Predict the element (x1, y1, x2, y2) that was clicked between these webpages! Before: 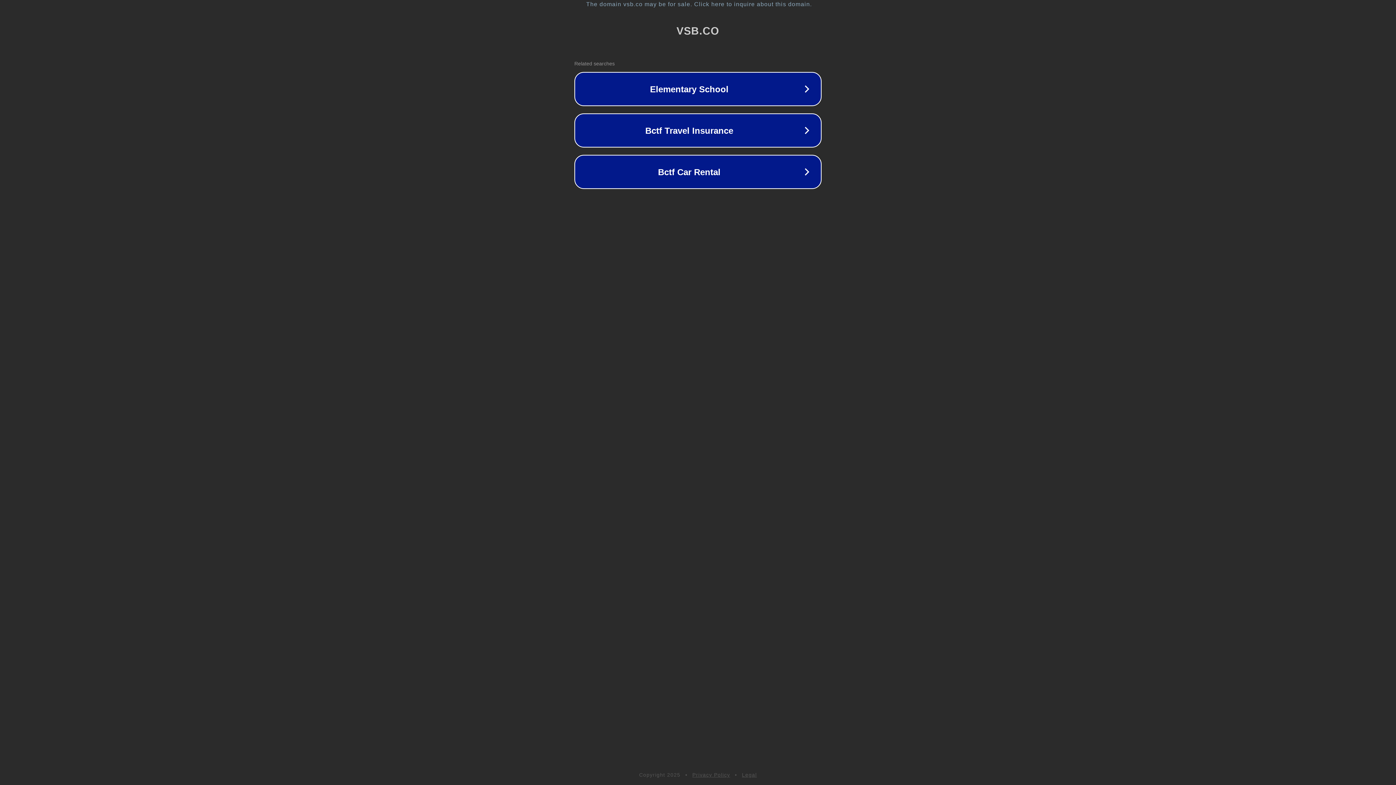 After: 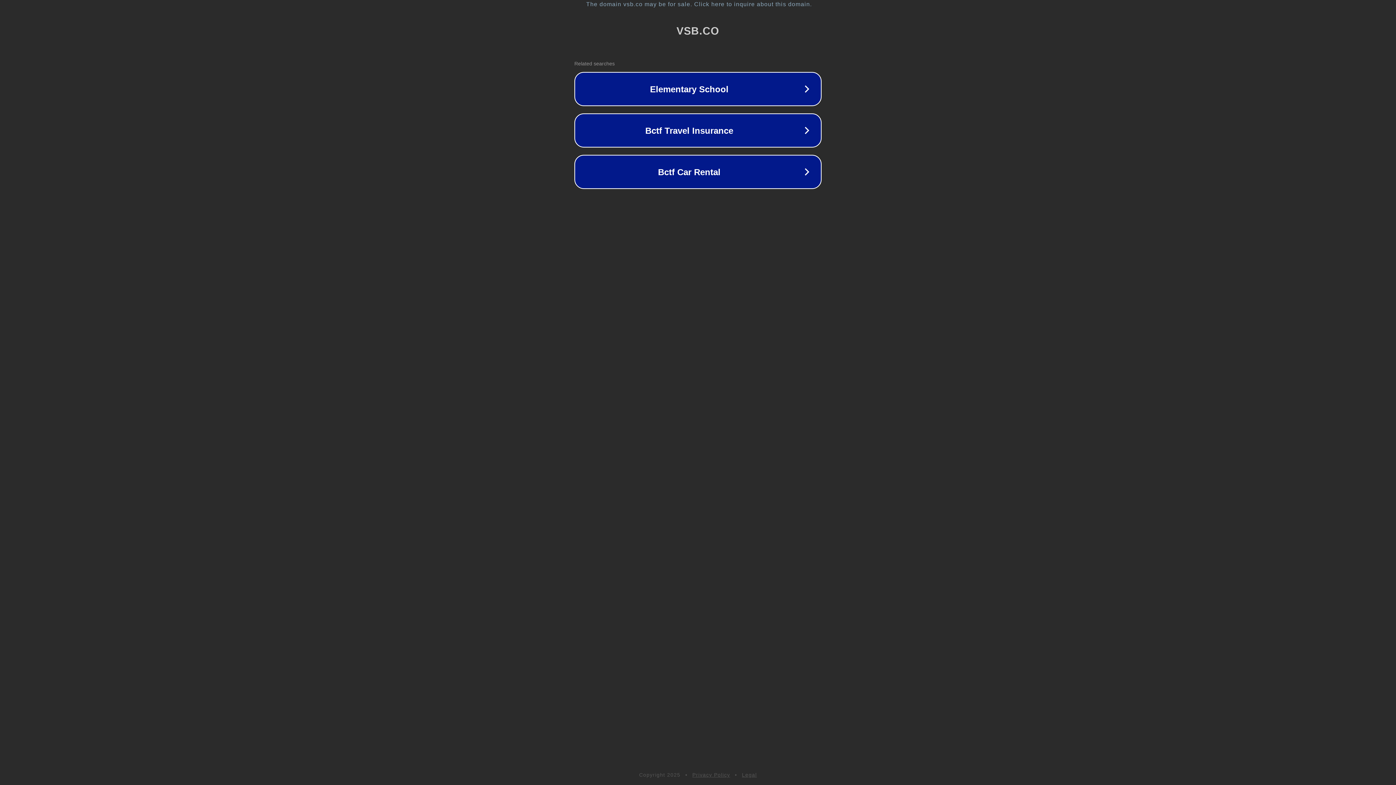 Action: bbox: (742, 772, 757, 778) label: Legal